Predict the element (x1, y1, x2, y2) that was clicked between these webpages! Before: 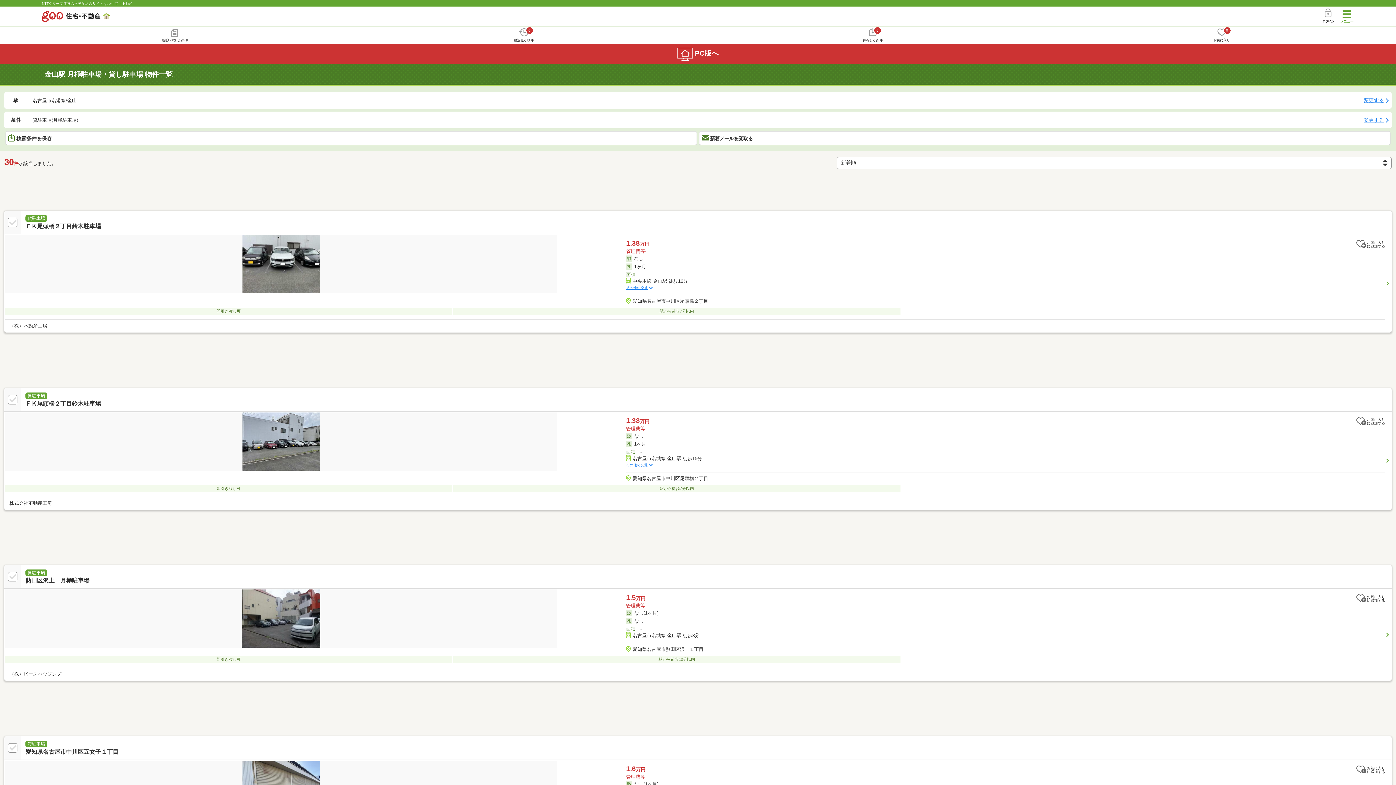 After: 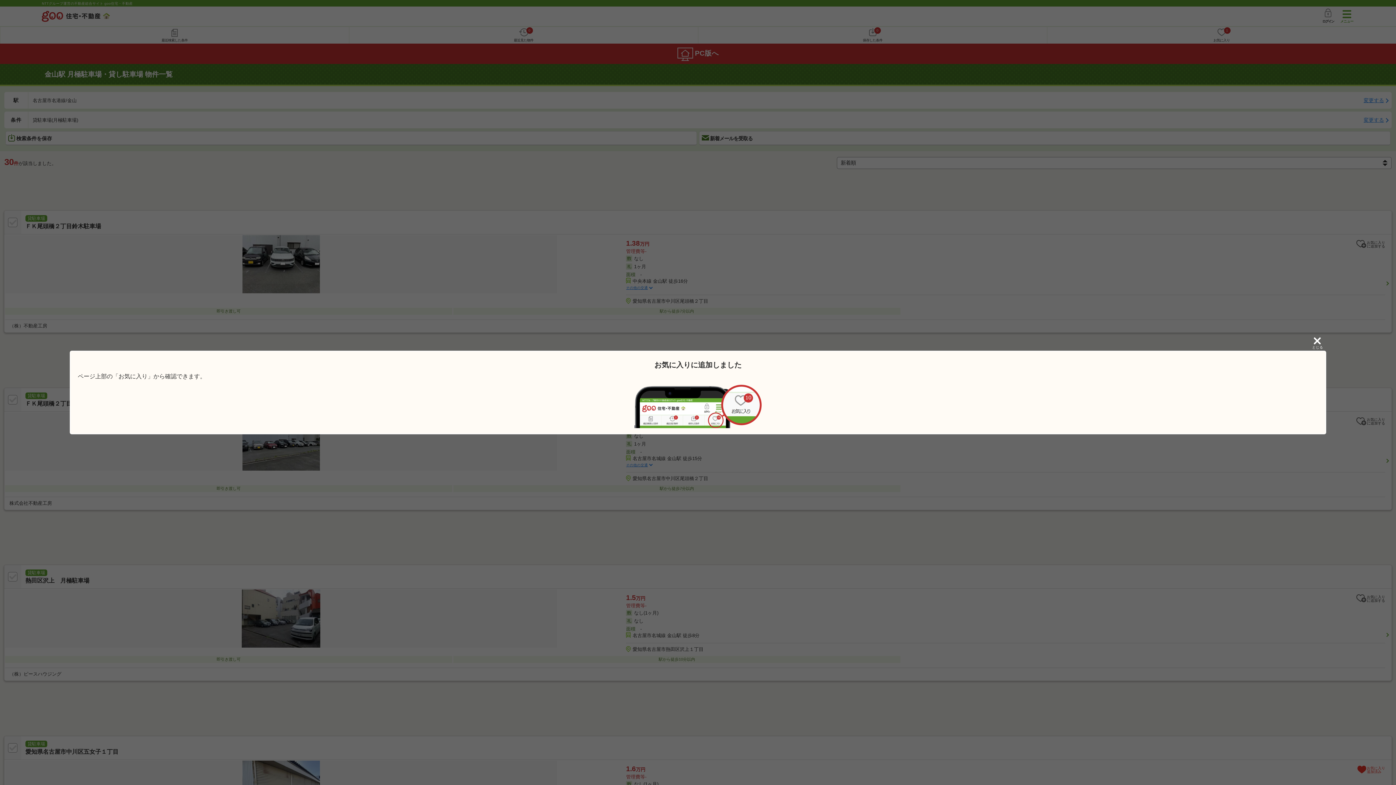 Action: label: お気に入り
に追加する bbox: (1354, 764, 1385, 775)